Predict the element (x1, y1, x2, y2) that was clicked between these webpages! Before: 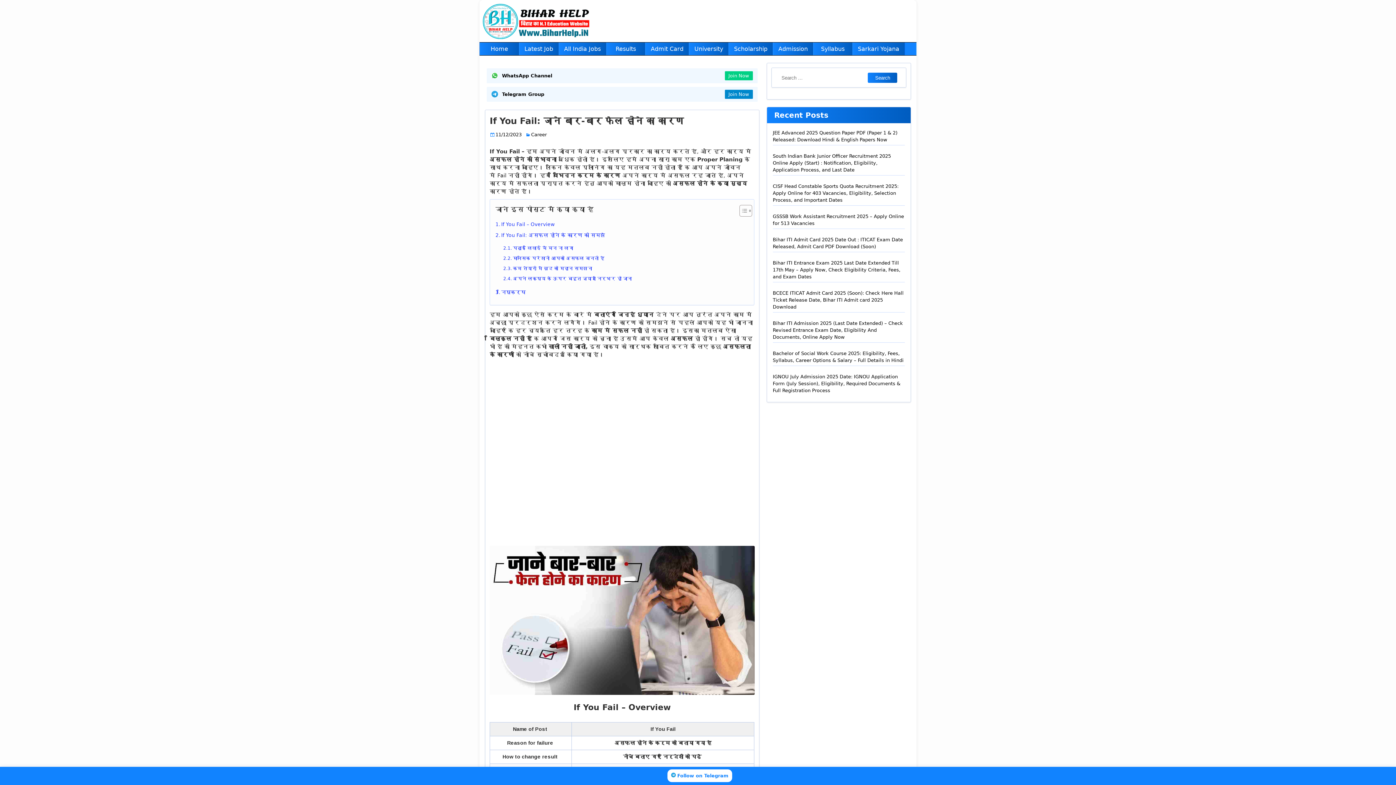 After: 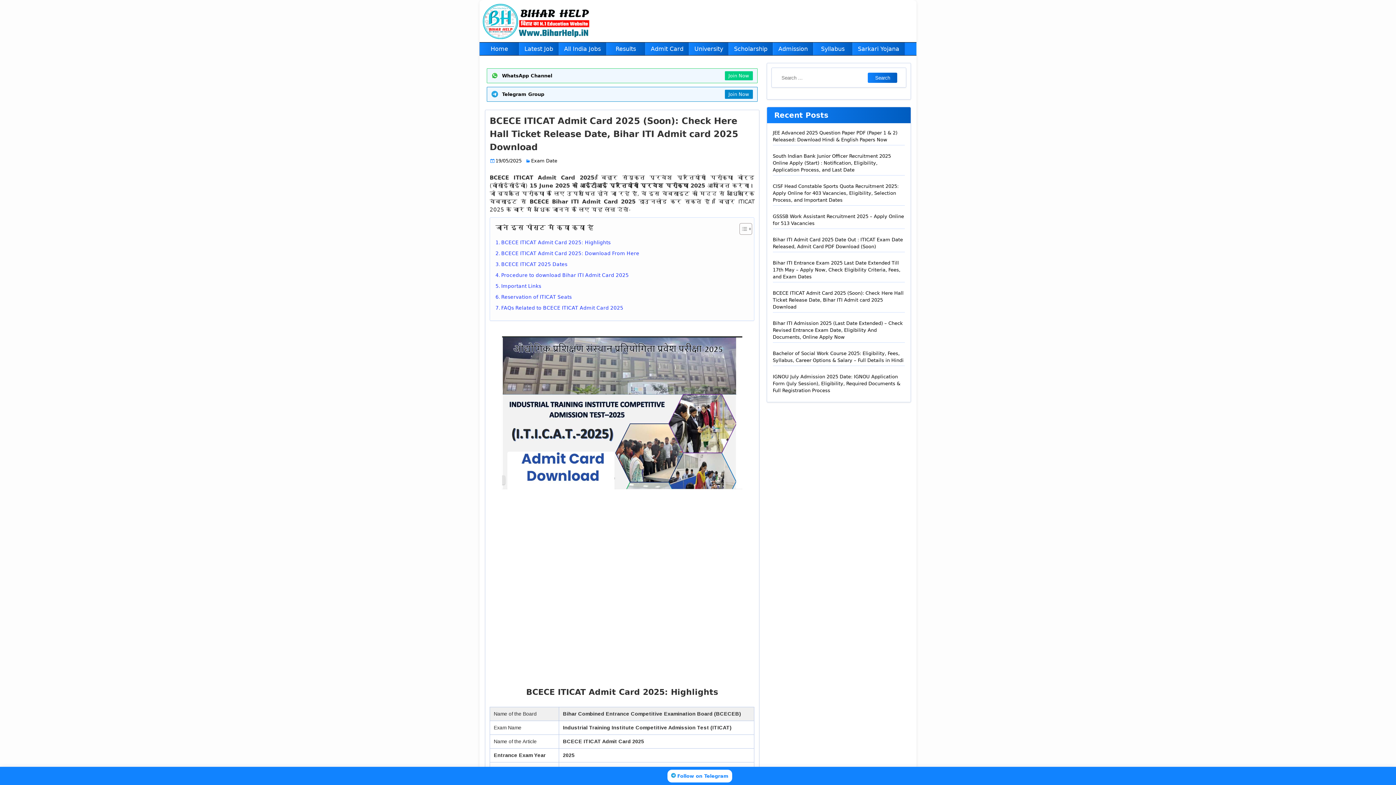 Action: bbox: (773, 290, 903, 309) label: BCECE ITICAT Admit Card 2025 (Soon): Check Here Hall Ticket Release Date, Bihar ITI Admit card 2025 Download